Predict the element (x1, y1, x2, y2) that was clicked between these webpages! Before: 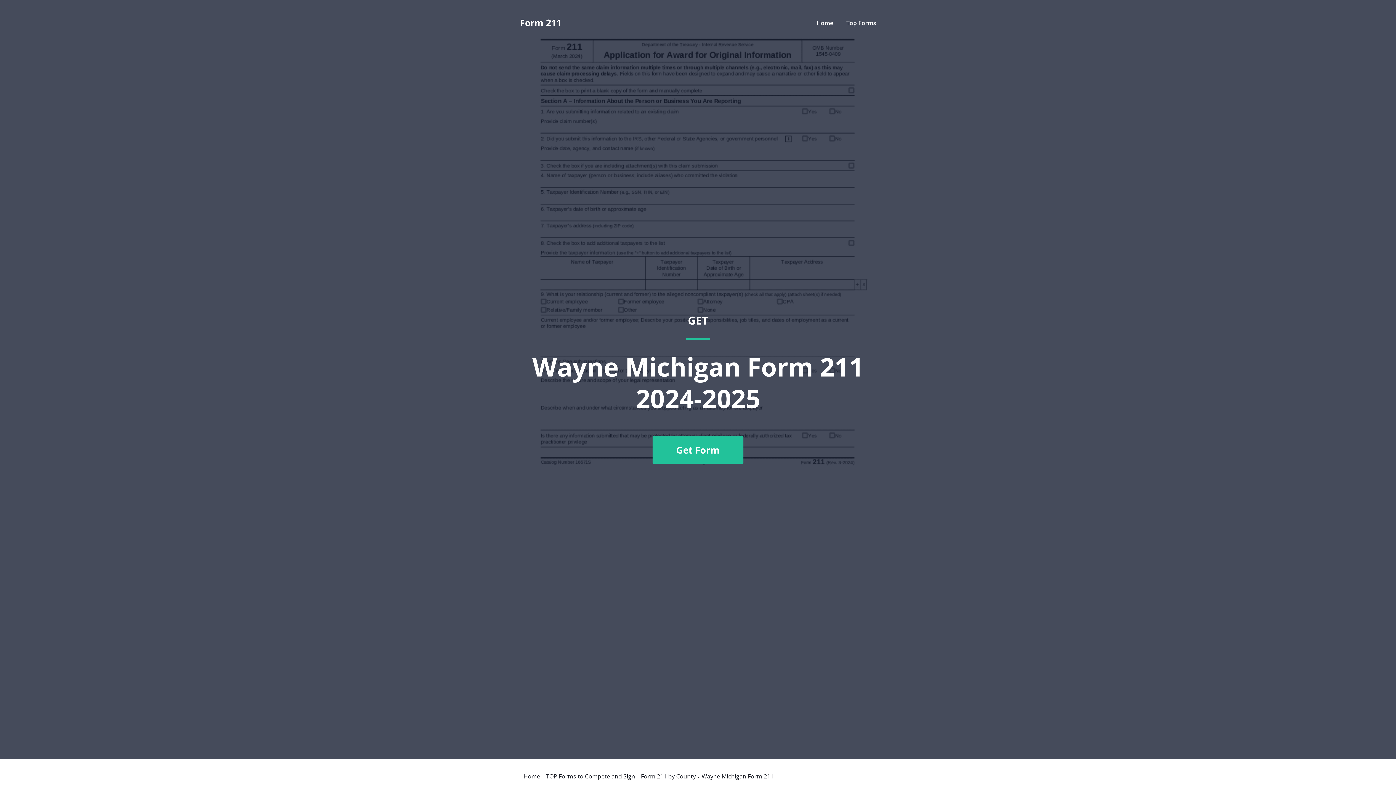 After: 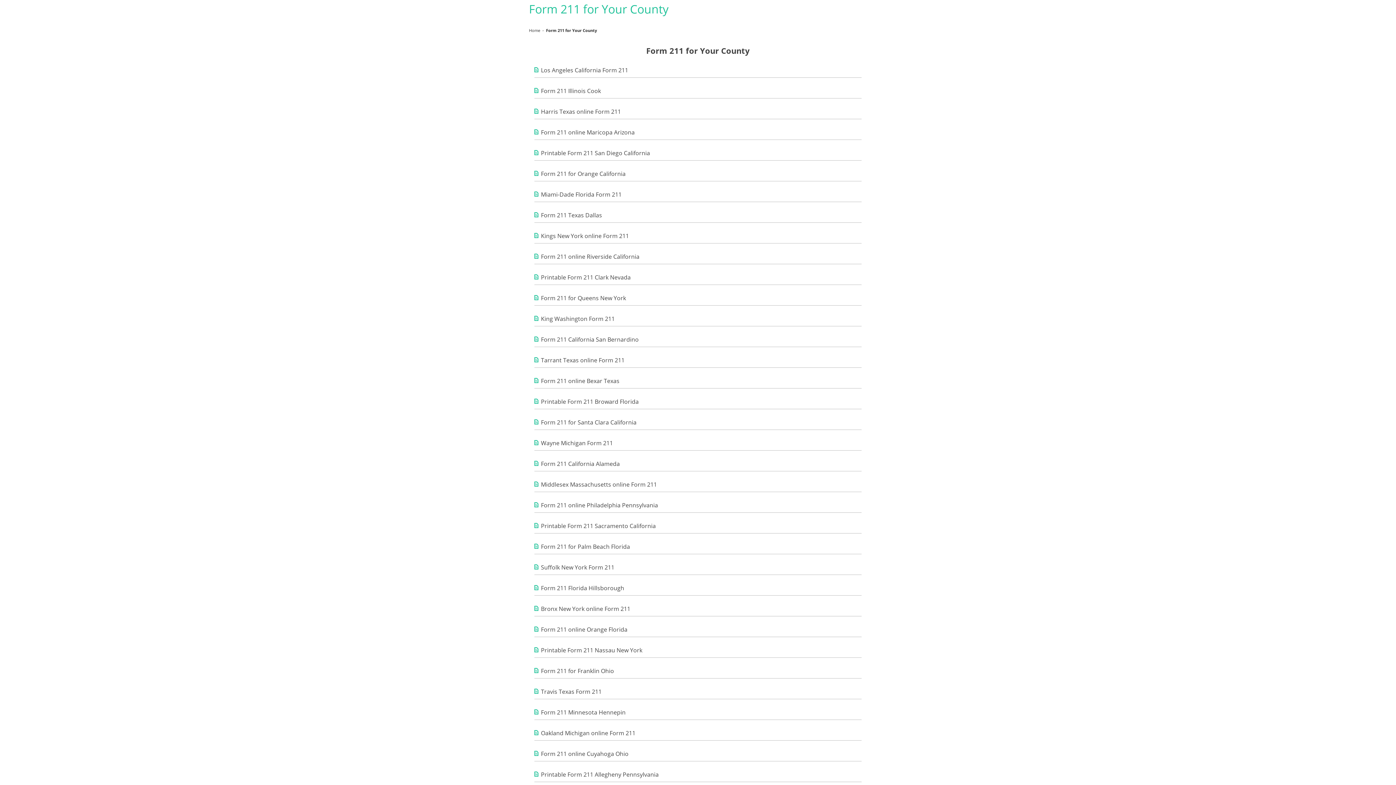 Action: bbox: (641, 773, 696, 779) label: Form 211 by County